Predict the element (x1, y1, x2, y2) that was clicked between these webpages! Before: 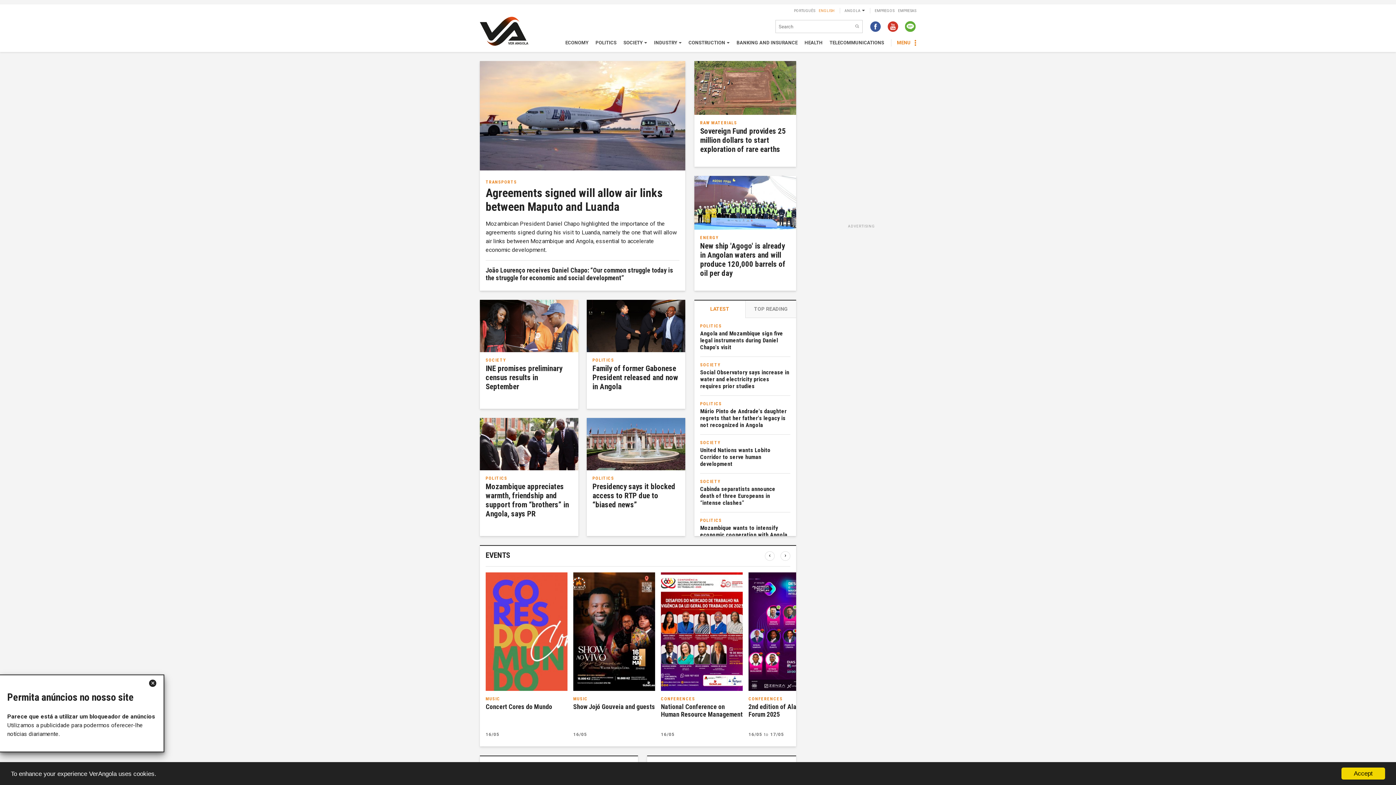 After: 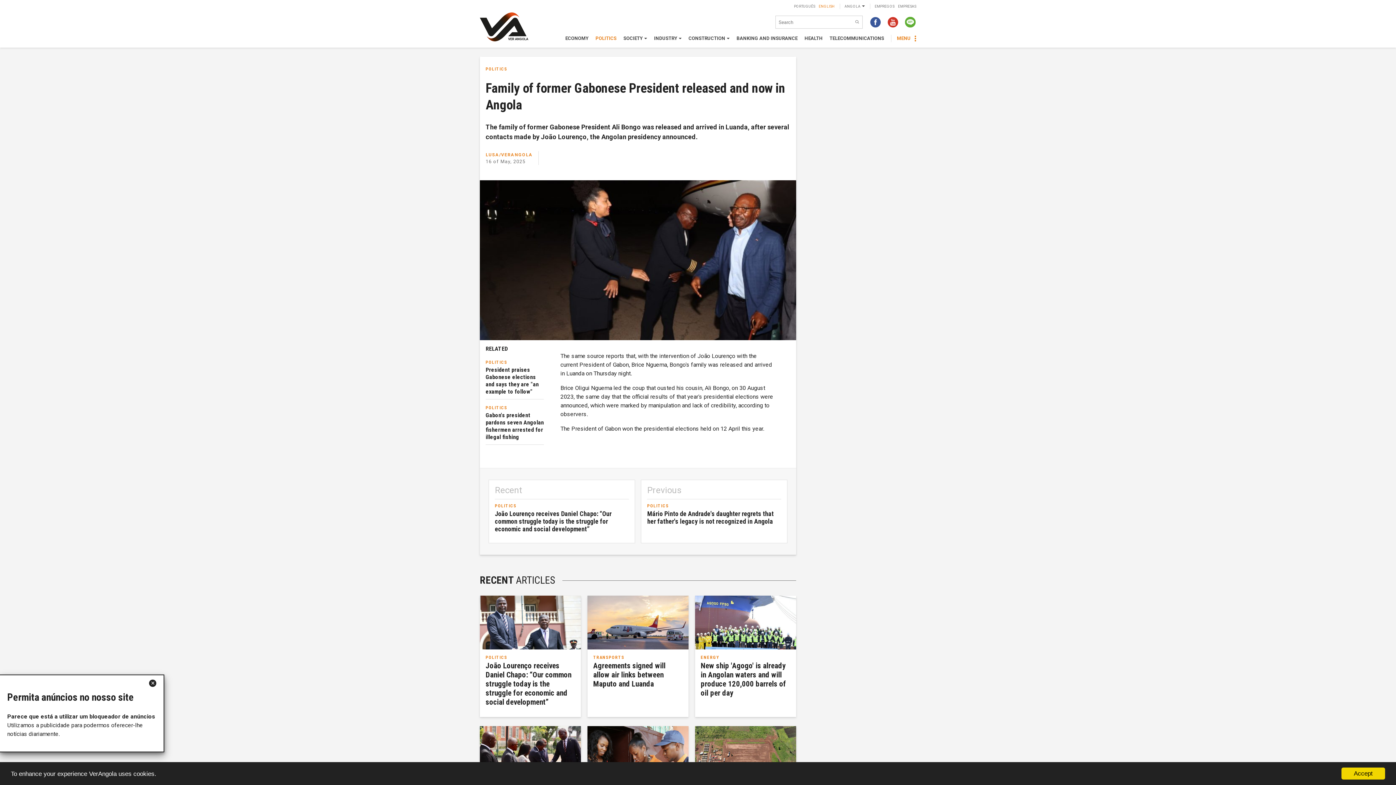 Action: label: Family of former Gabonese President released and now in Angola bbox: (592, 364, 678, 391)